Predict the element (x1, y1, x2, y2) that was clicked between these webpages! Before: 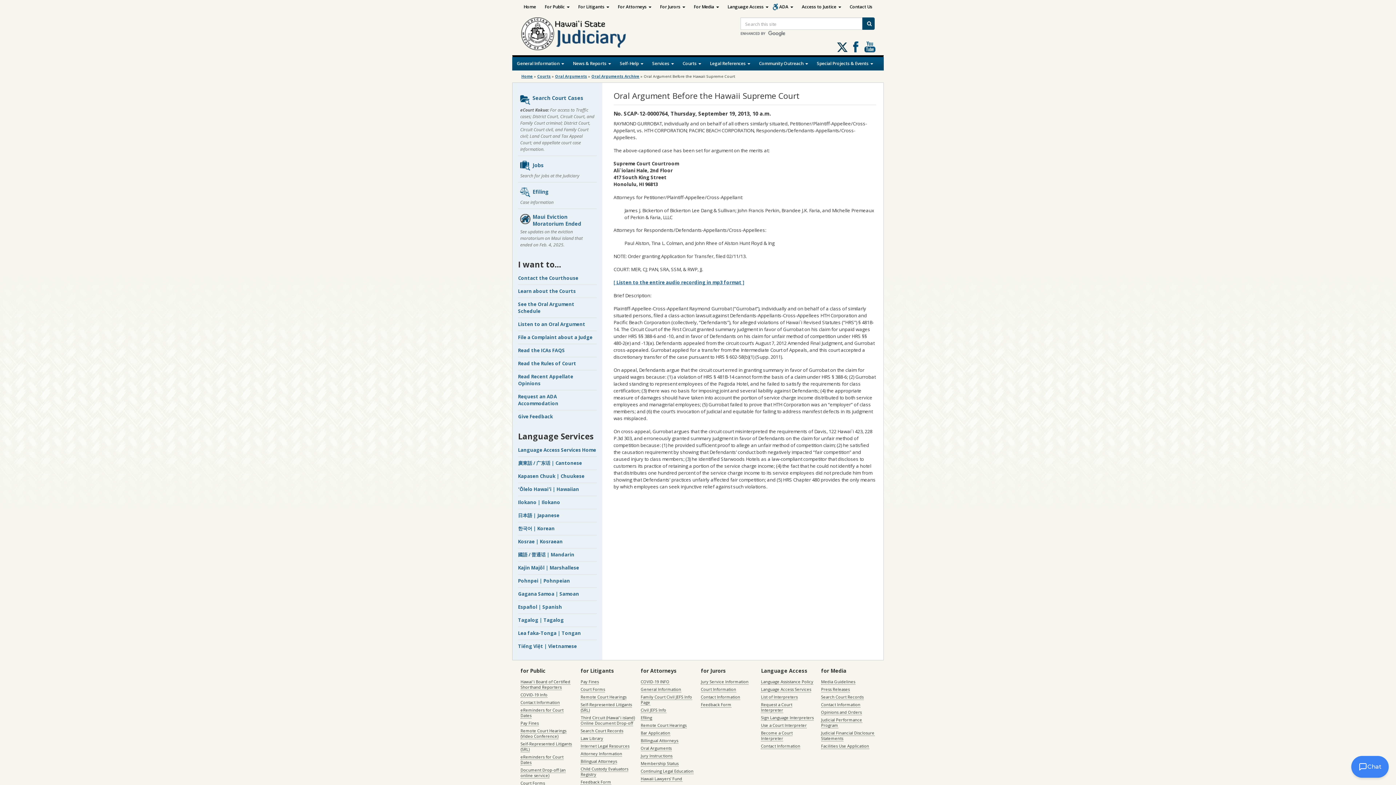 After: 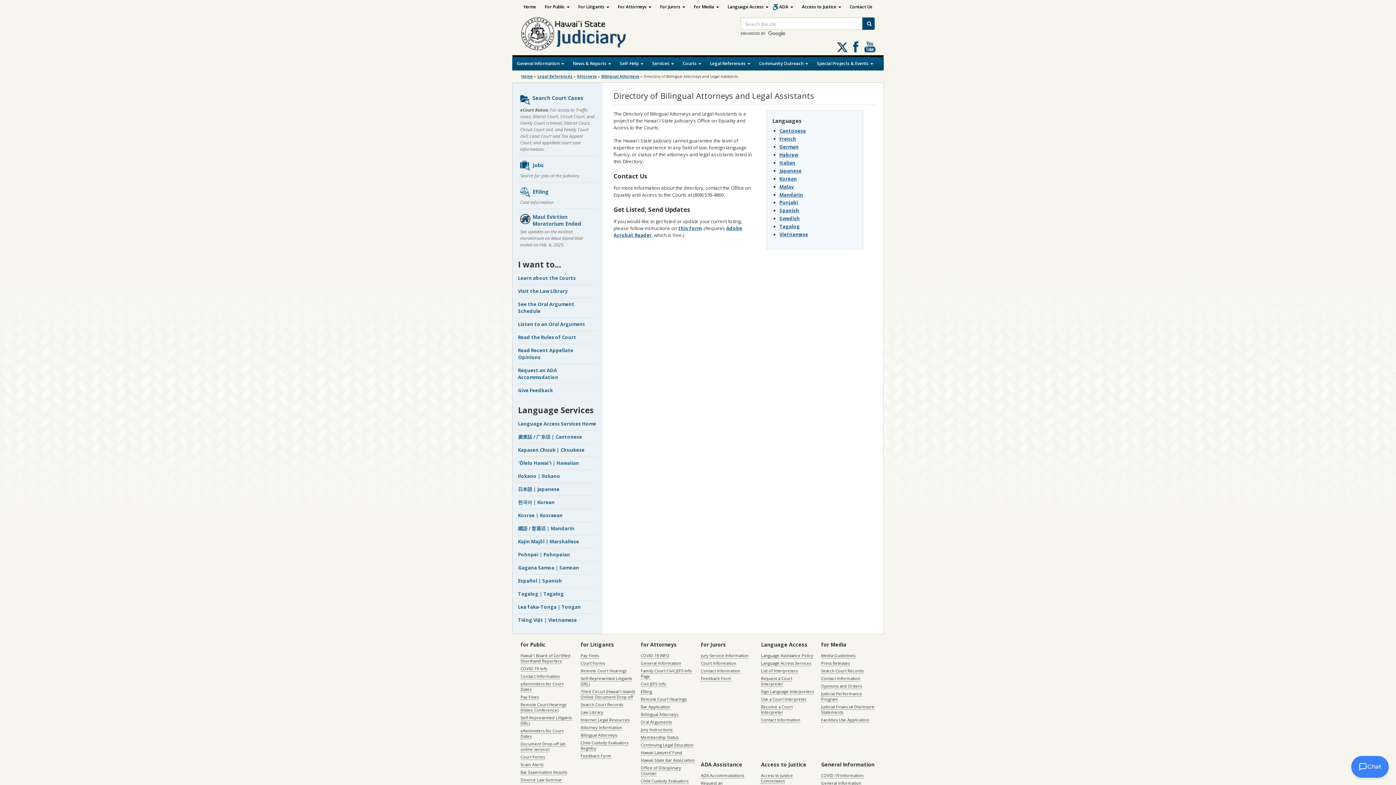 Action: label: Bilingual Attorneys bbox: (580, 758, 617, 764)